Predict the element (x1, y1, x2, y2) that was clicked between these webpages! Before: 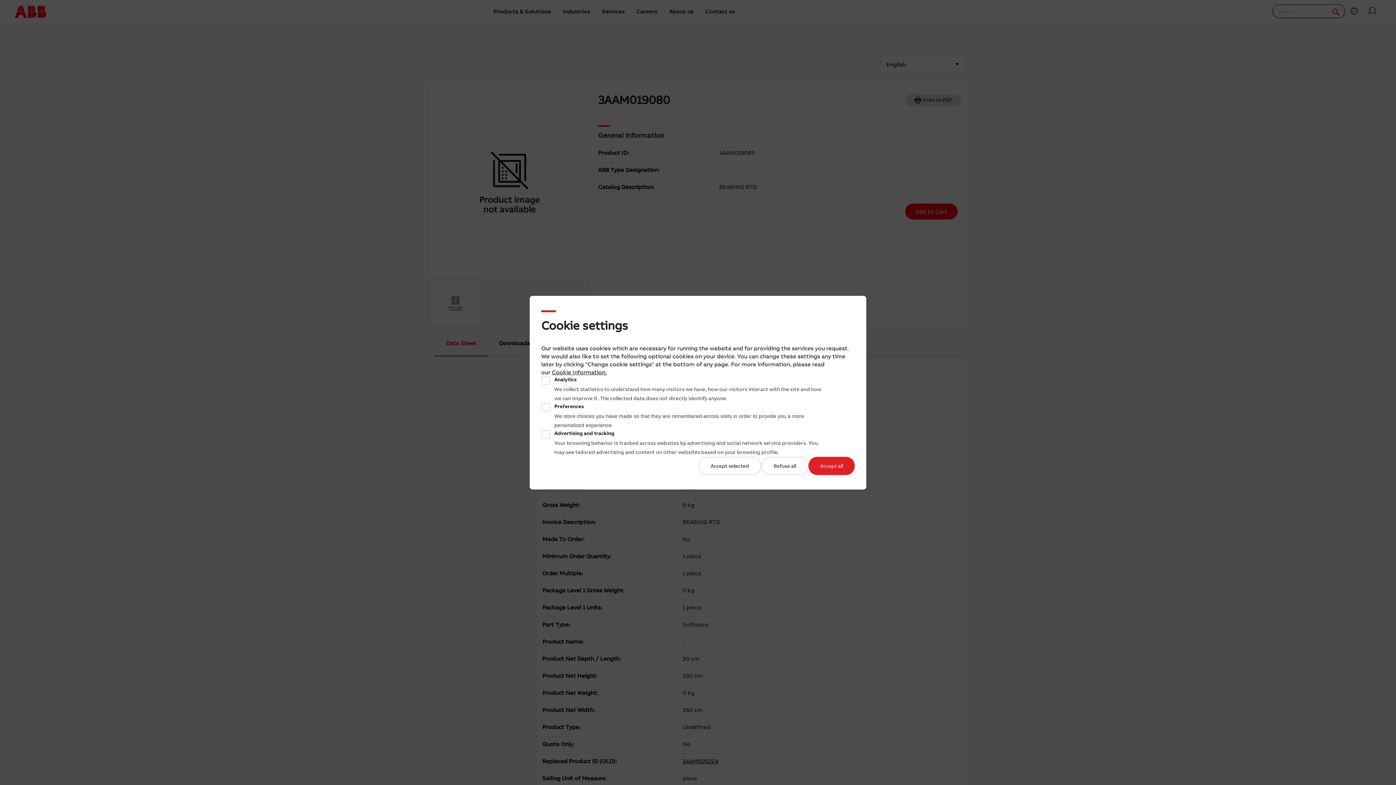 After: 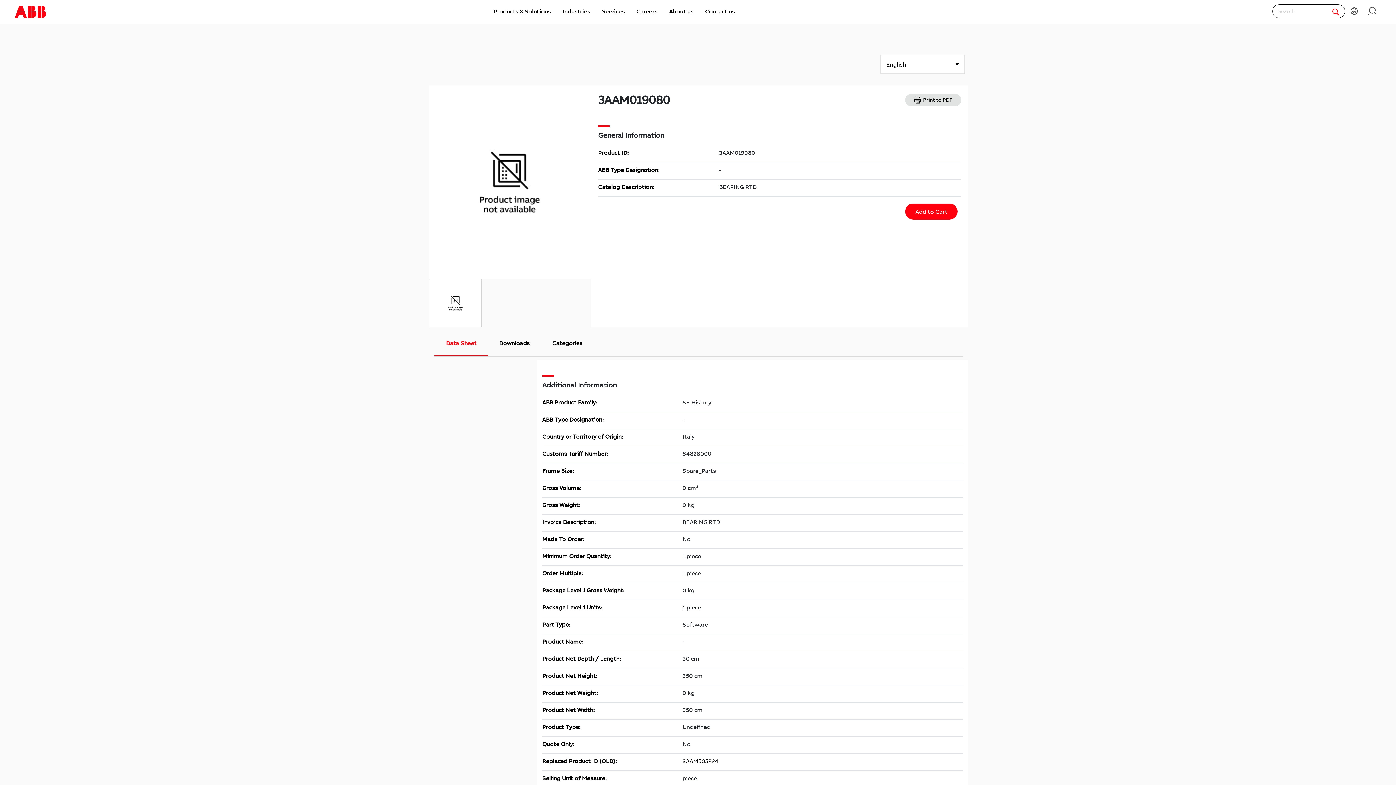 Action: label: Refuse all bbox: (761, 456, 808, 475)